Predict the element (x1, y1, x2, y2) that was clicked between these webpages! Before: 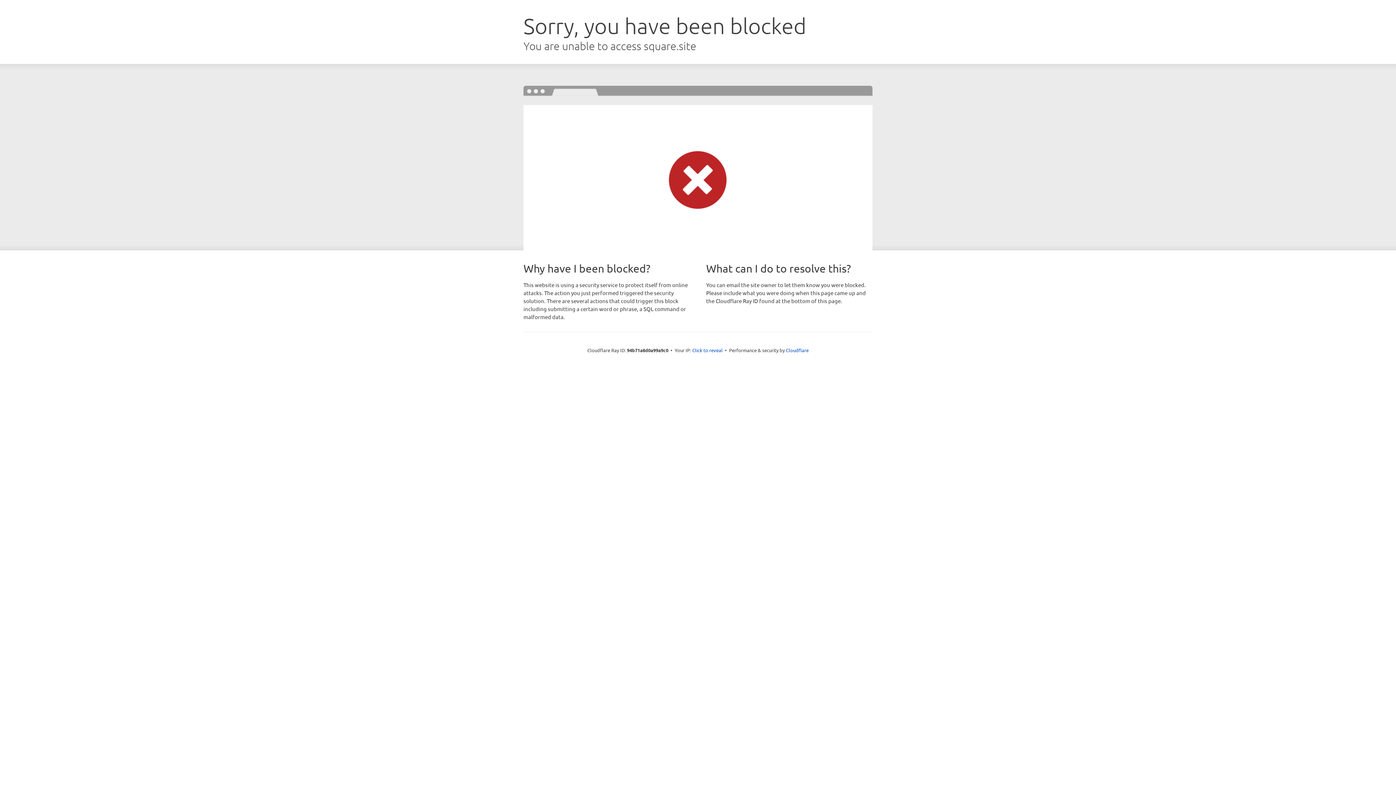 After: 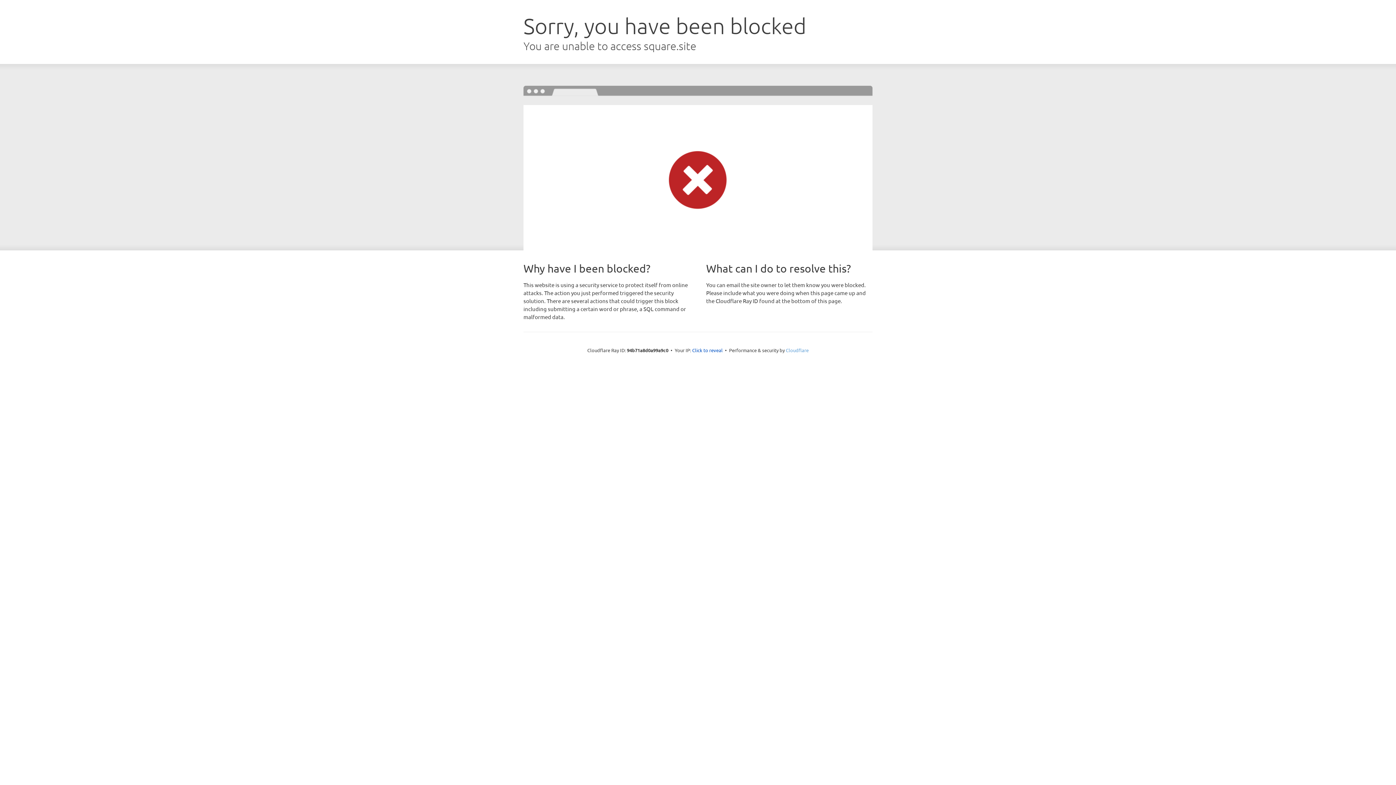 Action: label: Cloudflare bbox: (786, 347, 808, 353)